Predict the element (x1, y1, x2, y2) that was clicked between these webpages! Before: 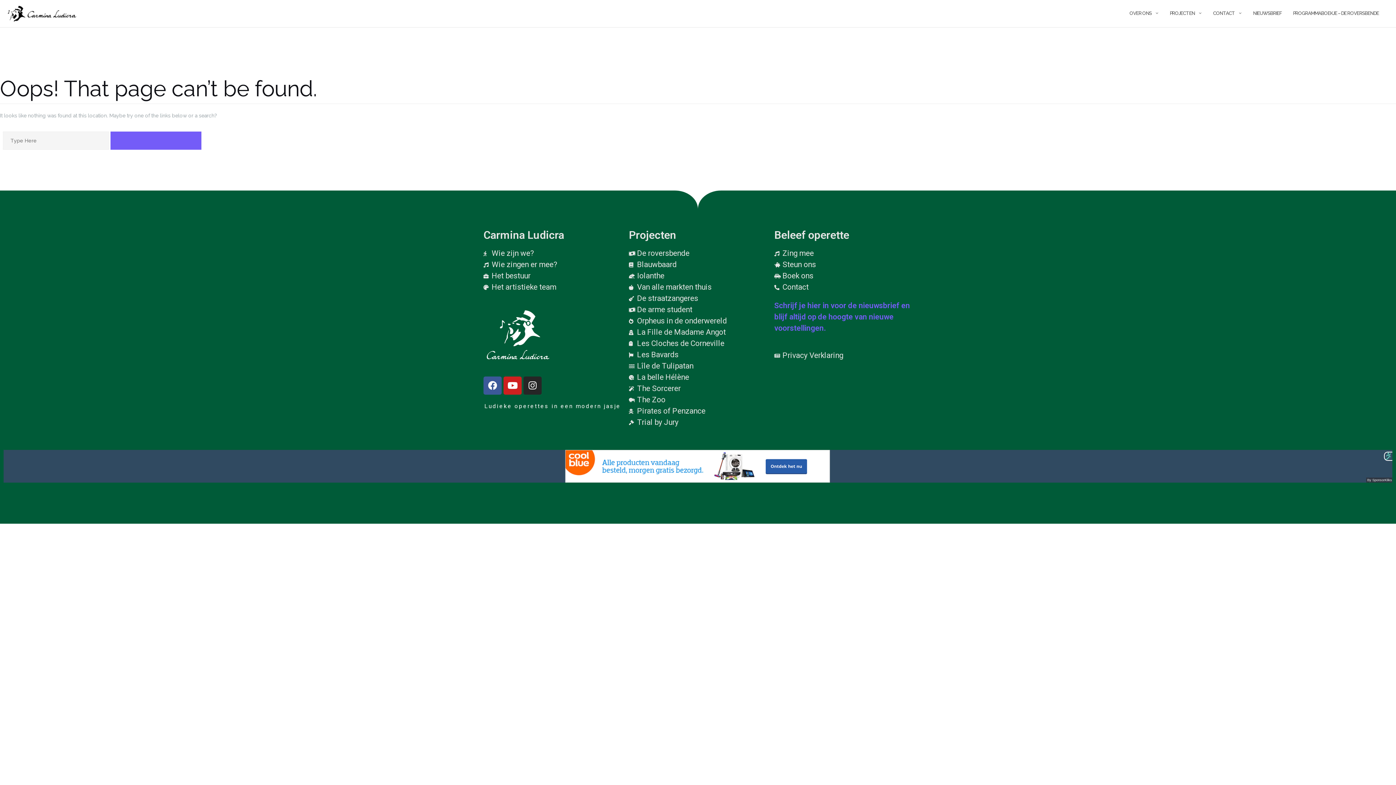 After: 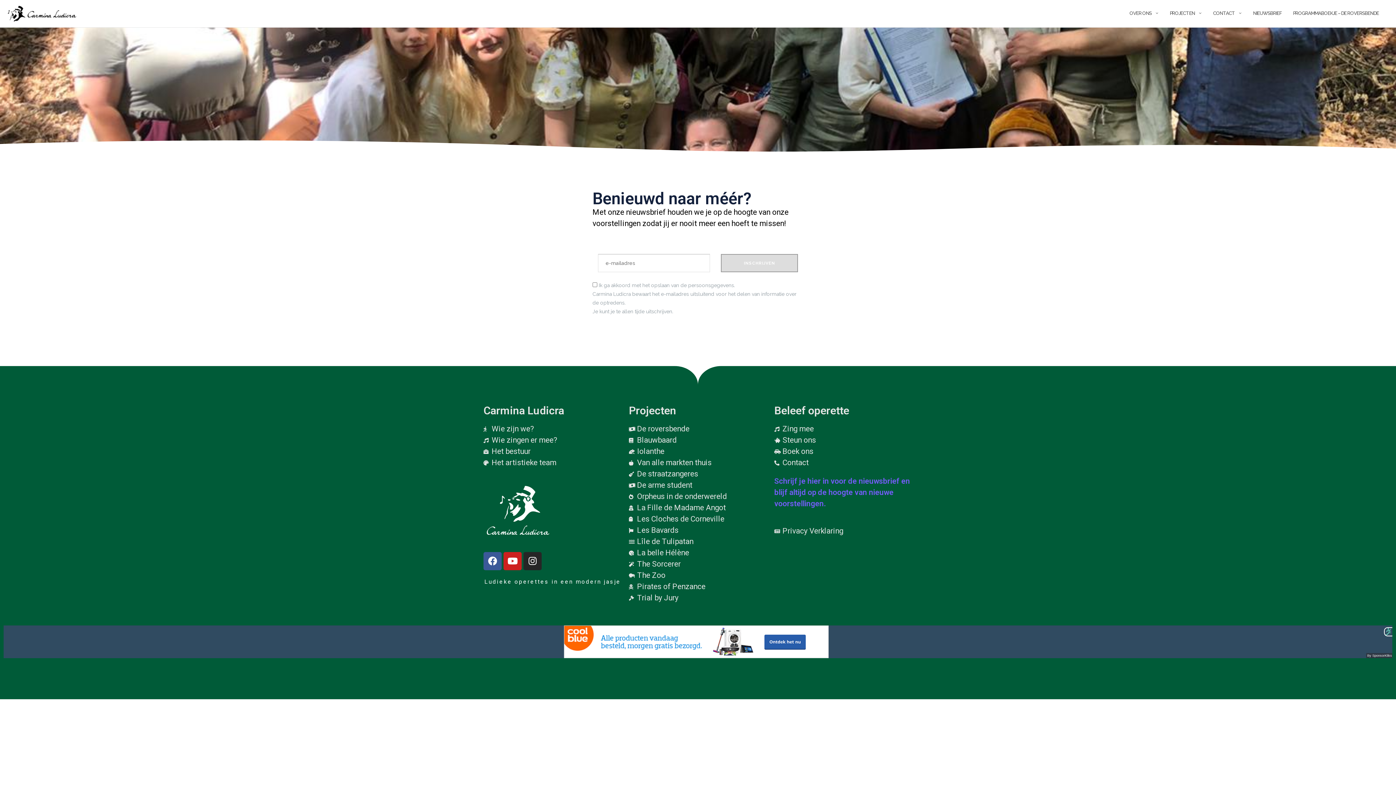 Action: label: NIEUWSBRIEF bbox: (1253, 3, 1281, 23)